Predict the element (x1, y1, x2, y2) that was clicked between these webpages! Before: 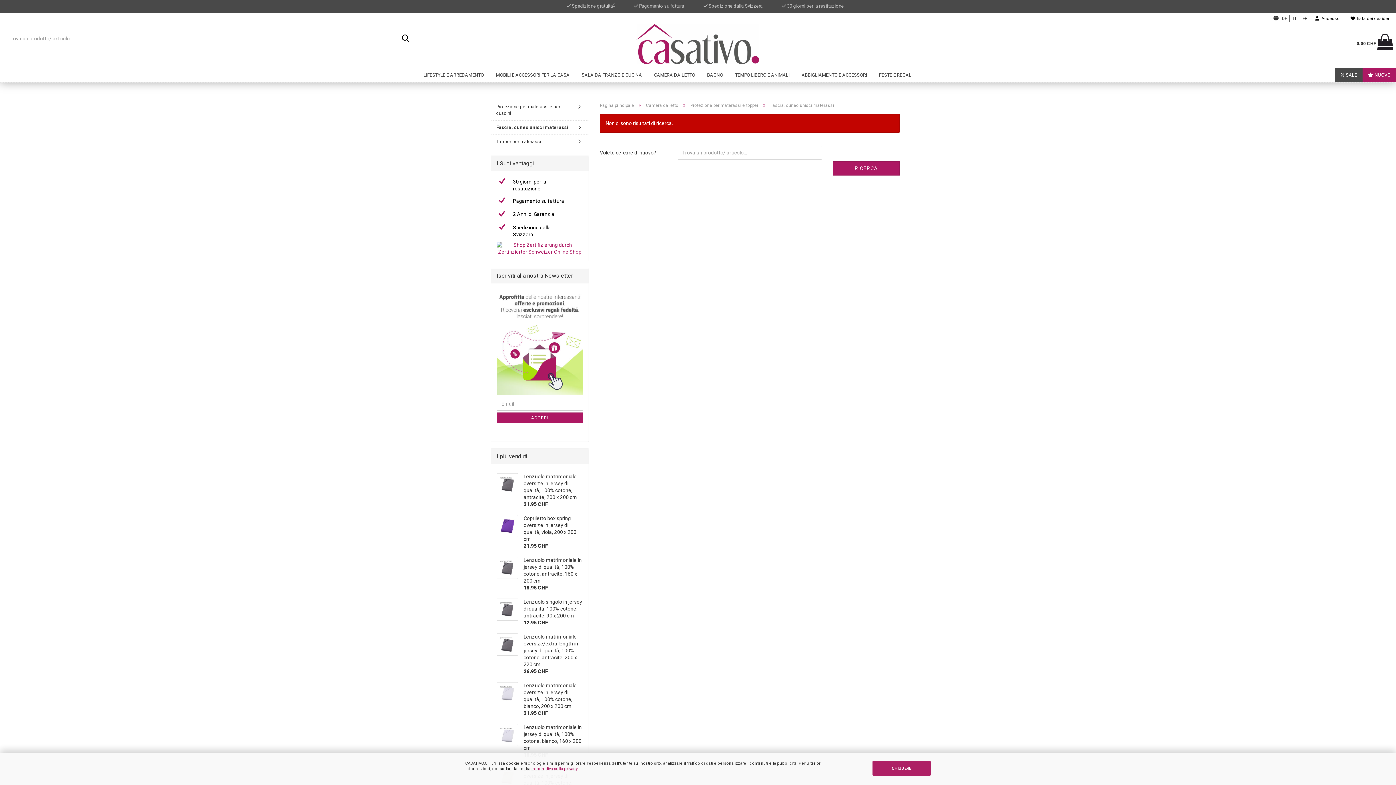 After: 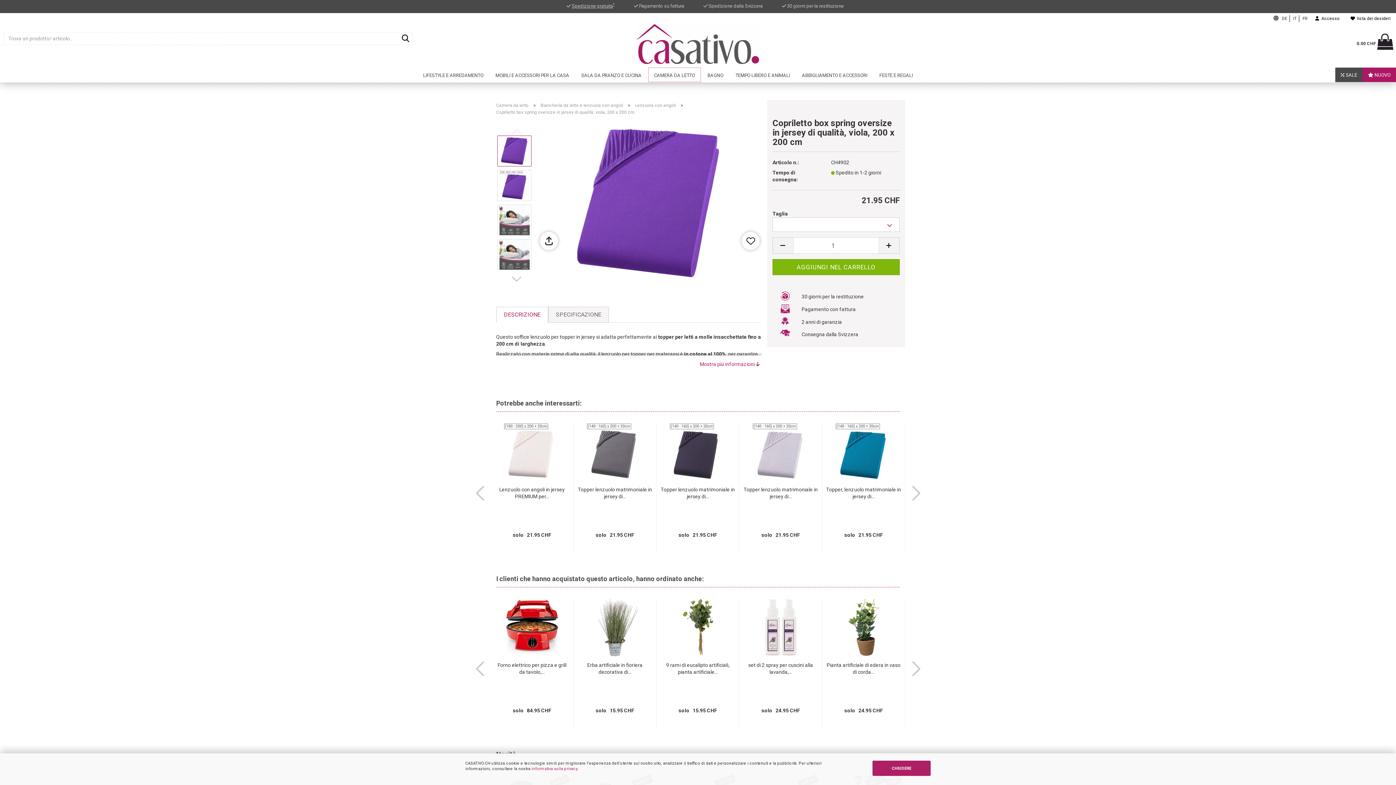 Action: label:  
Copriletto box spring oversize in jersey di qualità, viola, 200 x 200 cm
21.95 CHF bbox: (491, 511, 588, 553)